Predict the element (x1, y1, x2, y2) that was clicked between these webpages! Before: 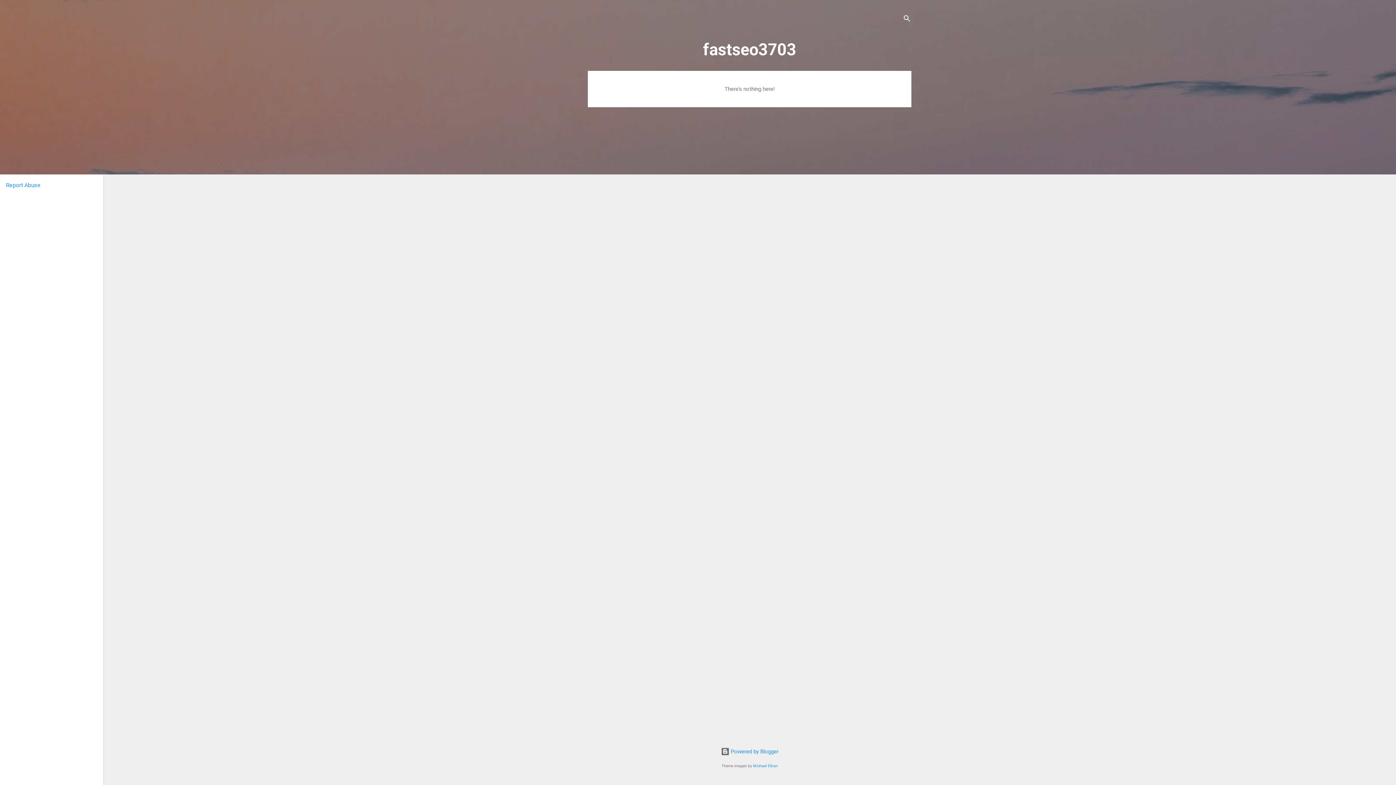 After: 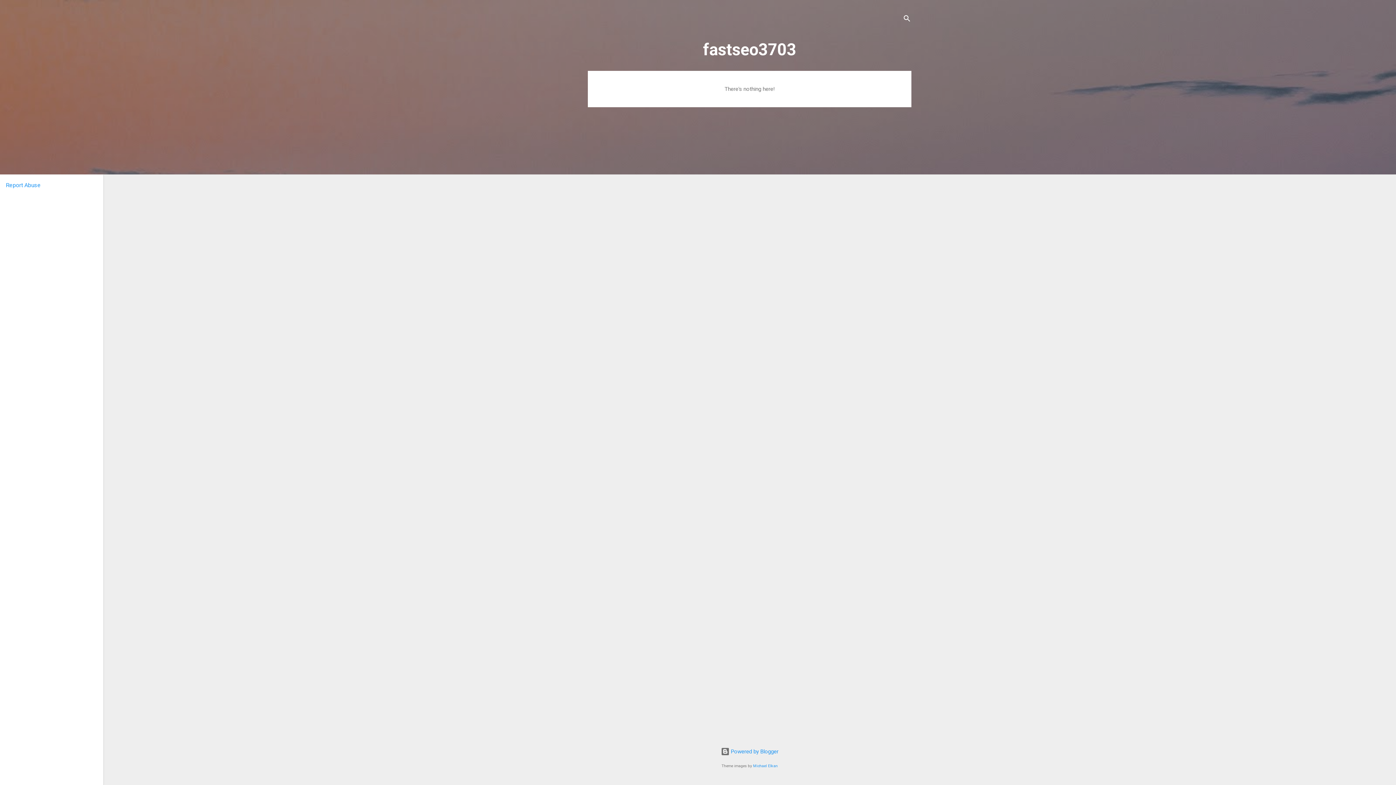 Action: label: Report Abuse bbox: (5, 181, 40, 188)